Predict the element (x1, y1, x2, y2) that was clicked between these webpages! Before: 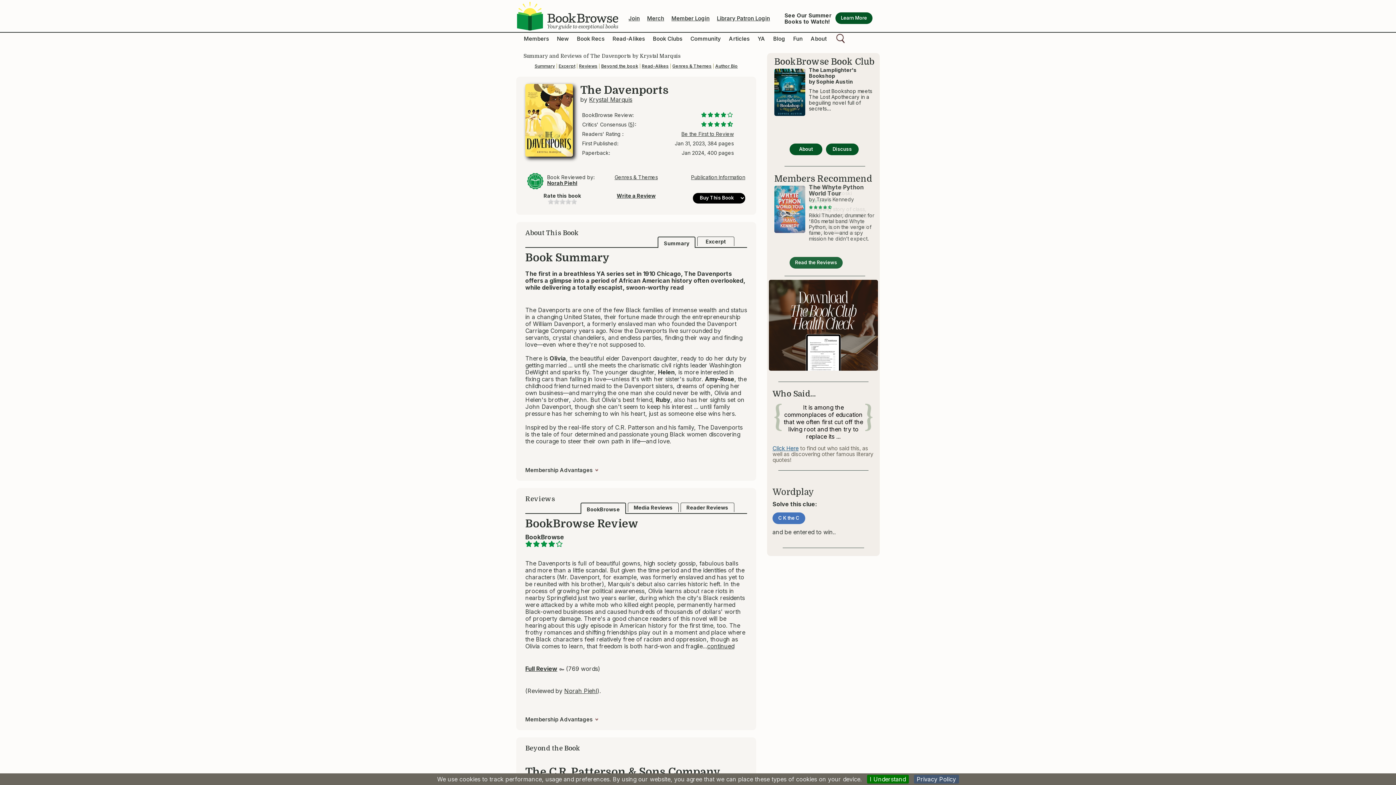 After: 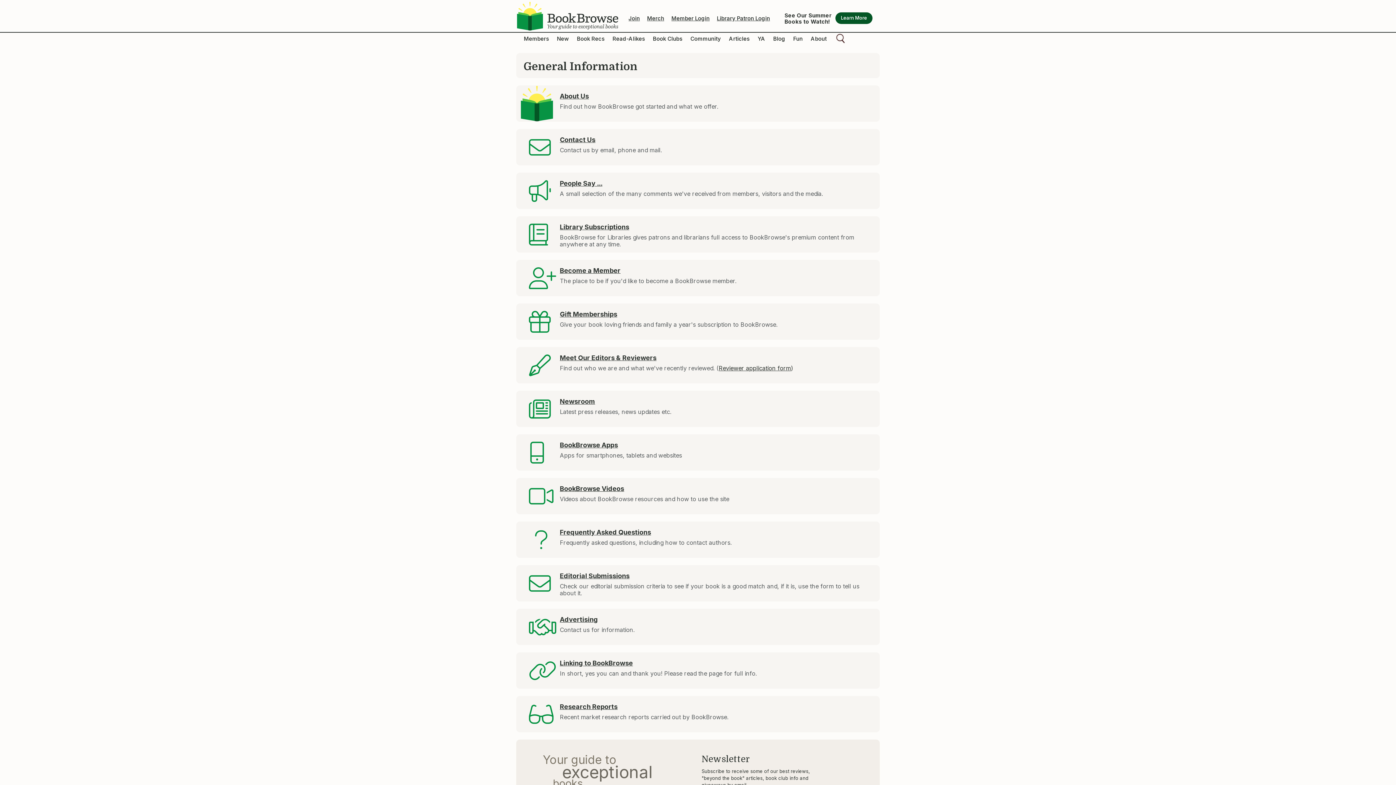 Action: label: About bbox: (810, 35, 826, 42)